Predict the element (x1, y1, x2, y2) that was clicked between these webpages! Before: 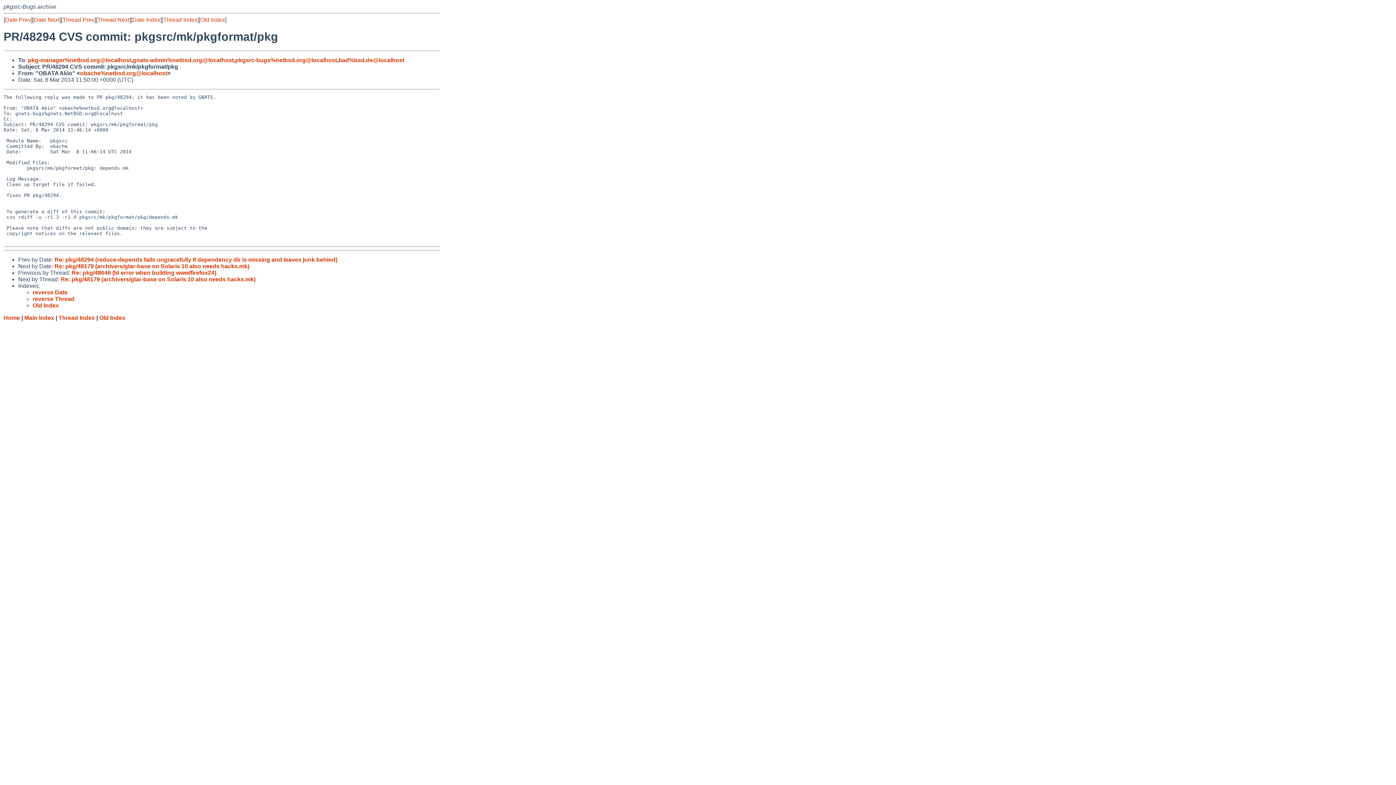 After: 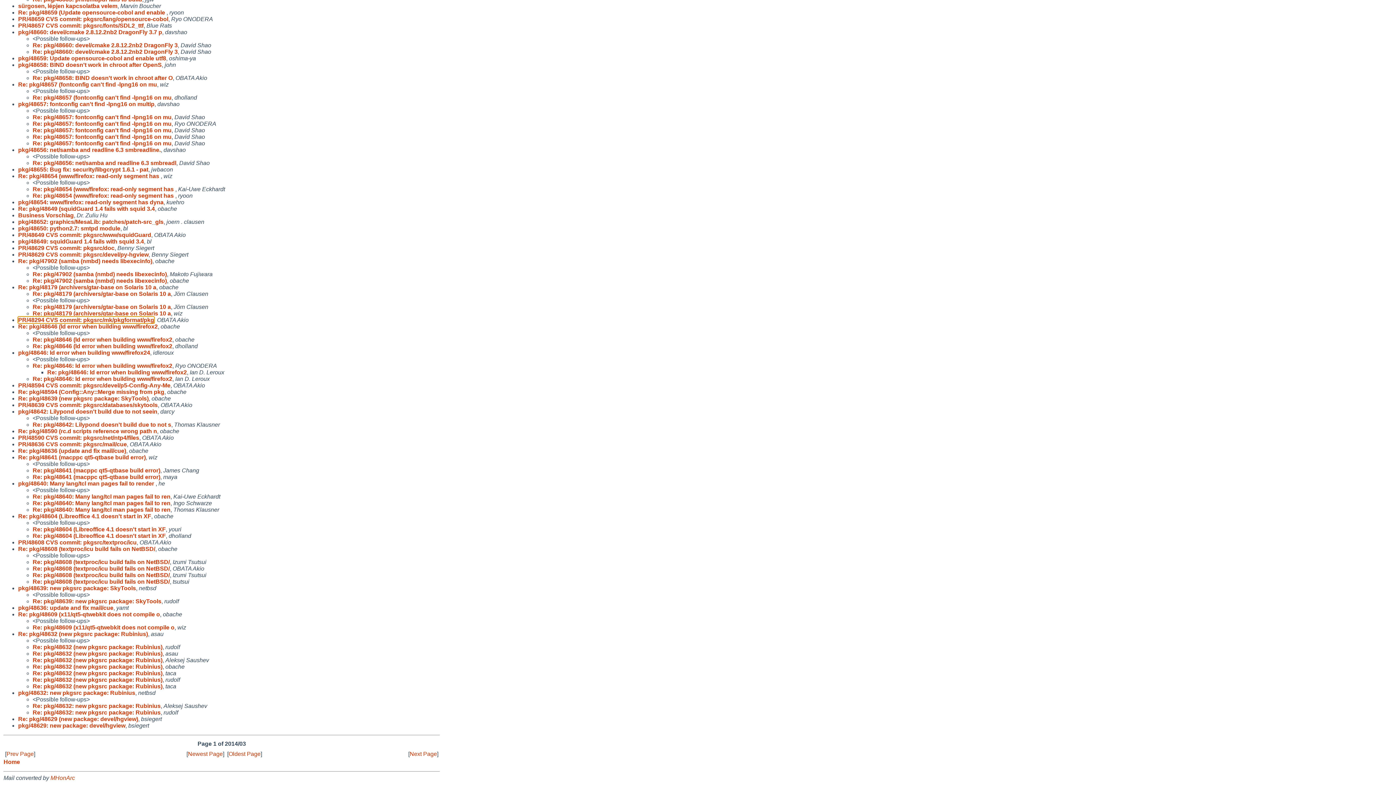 Action: bbox: (163, 16, 197, 22) label: Thread Index